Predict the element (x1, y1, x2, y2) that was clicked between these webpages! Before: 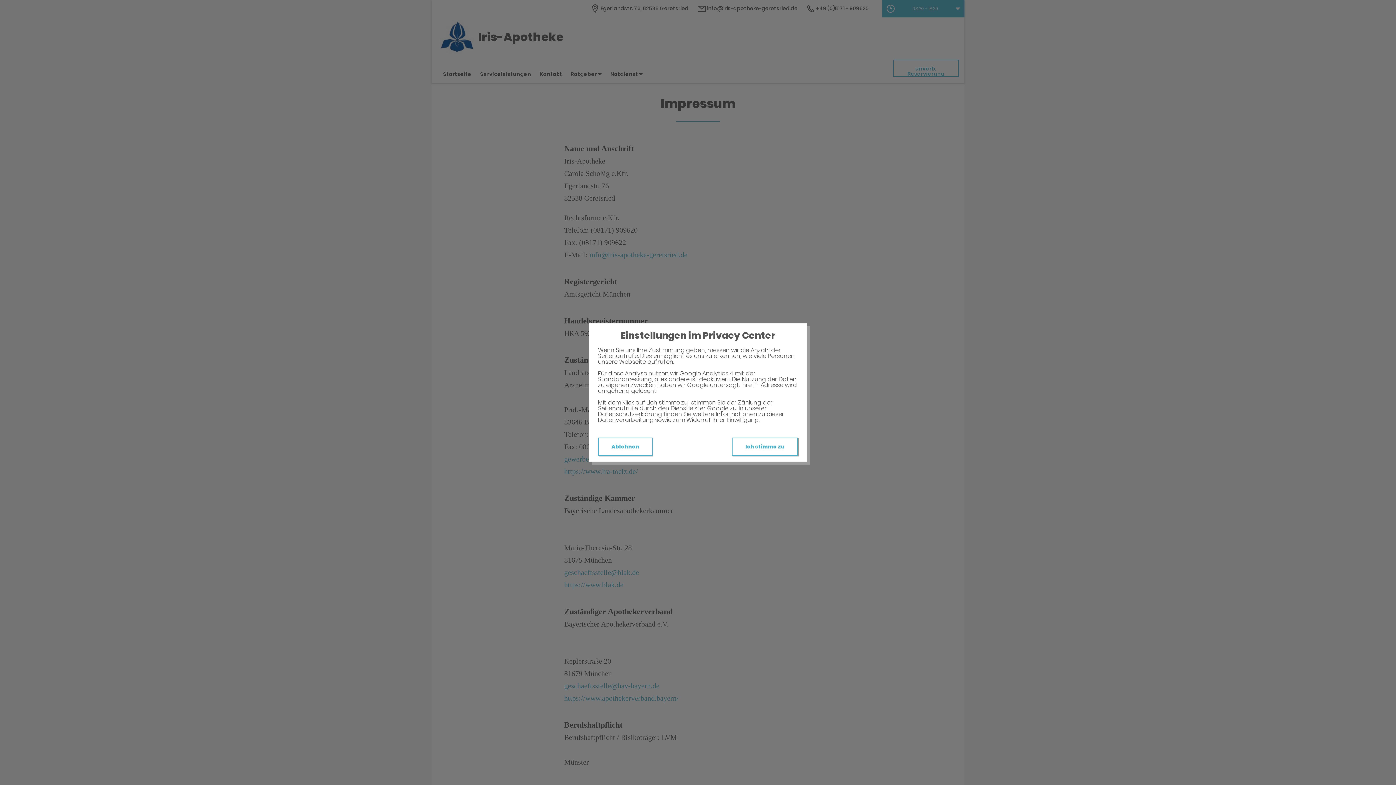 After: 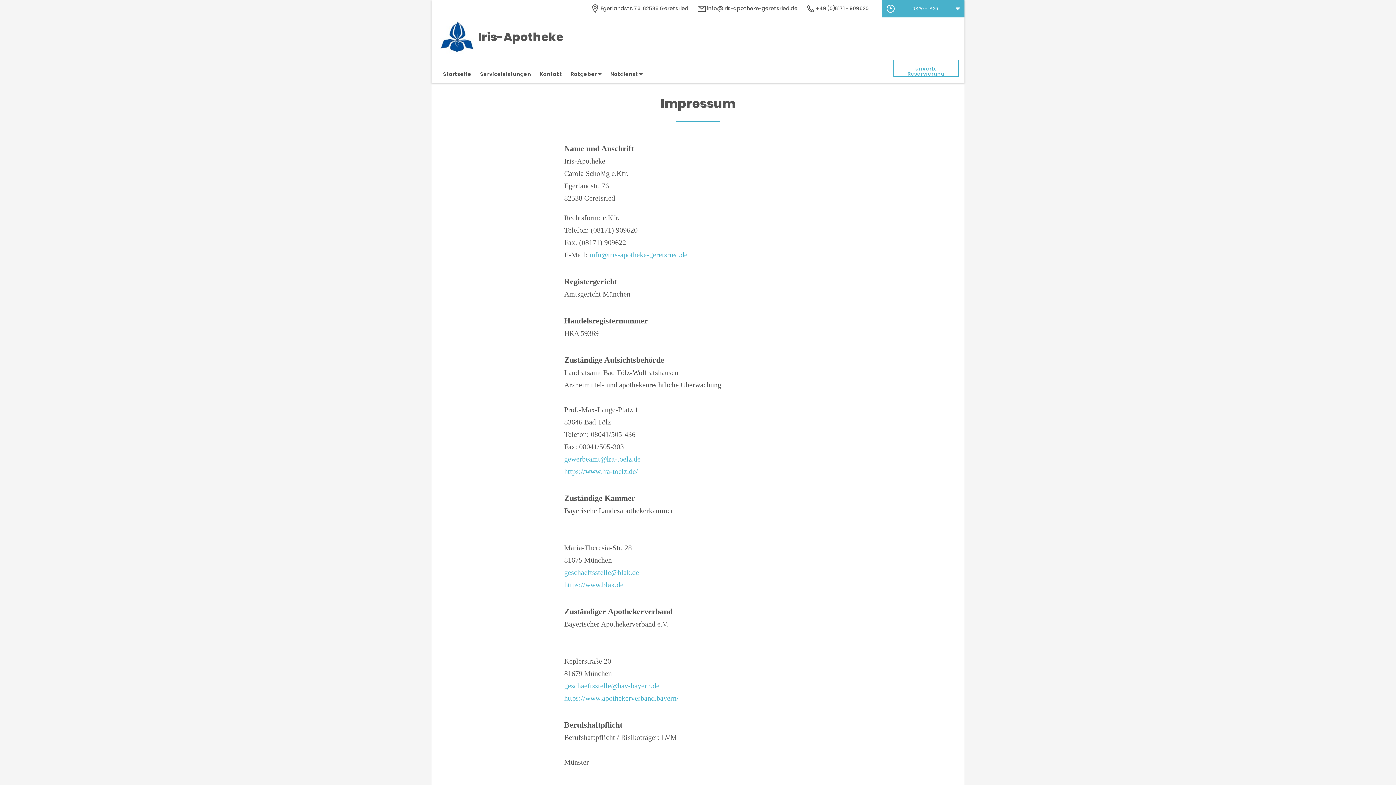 Action: bbox: (732, 437, 798, 456) label: Ich stimme zu